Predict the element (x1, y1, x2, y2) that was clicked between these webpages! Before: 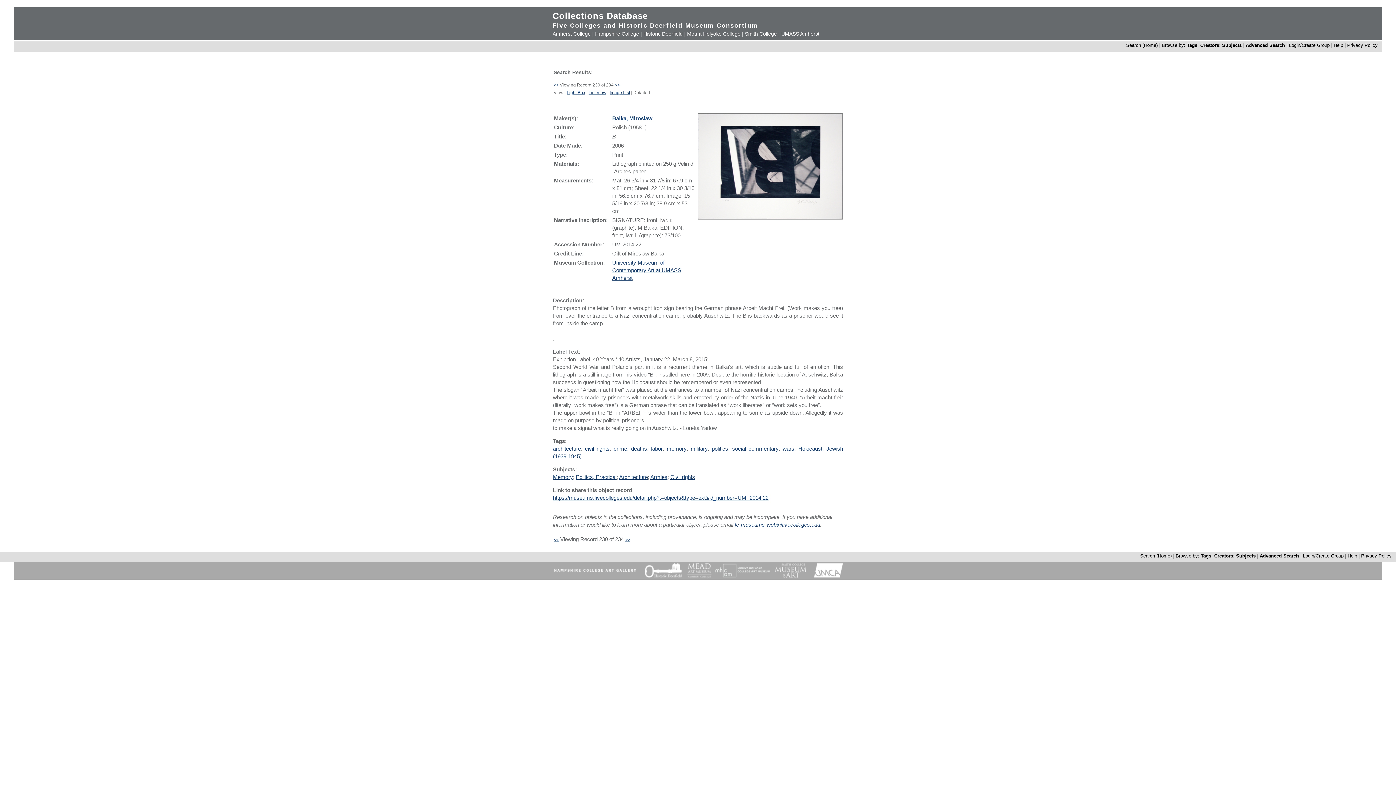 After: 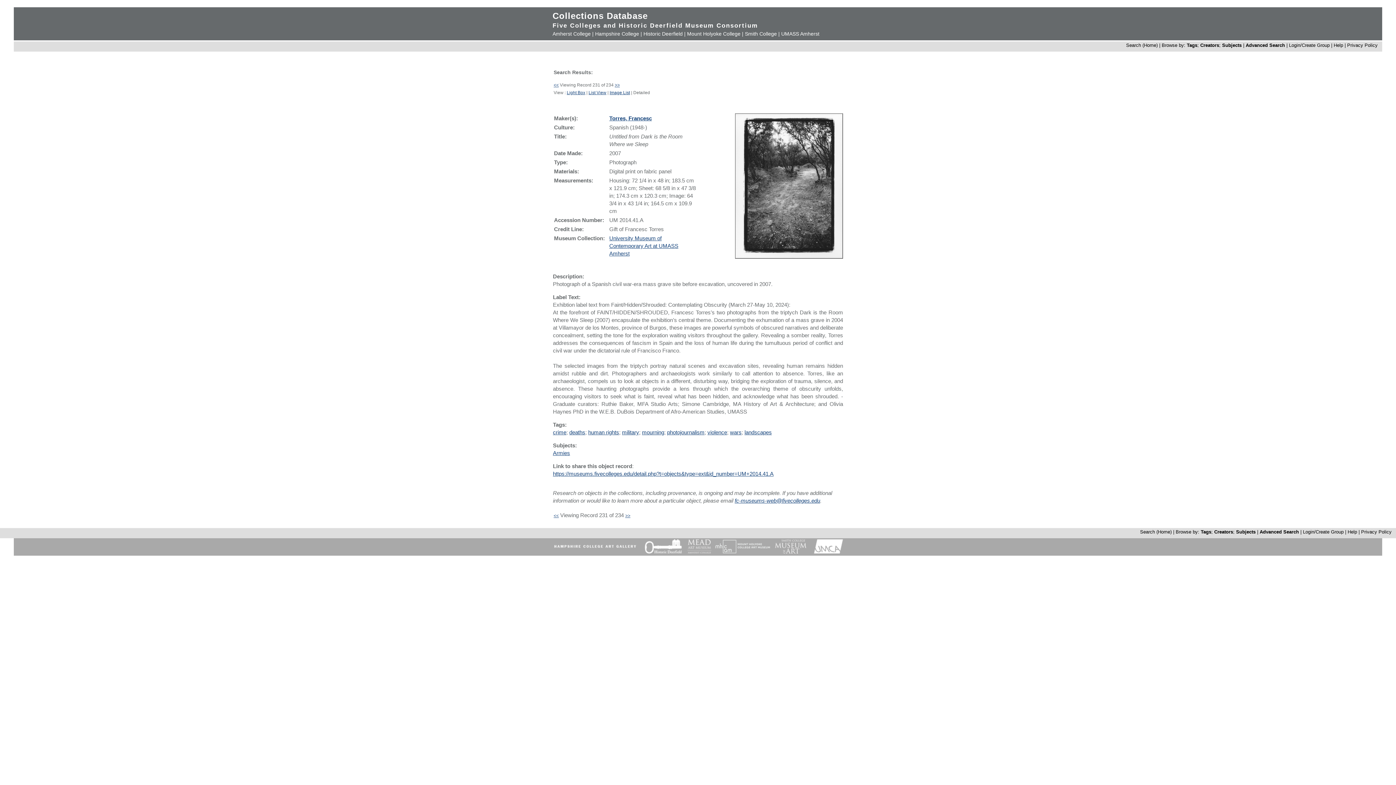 Action: label: >> bbox: (625, 537, 630, 542)